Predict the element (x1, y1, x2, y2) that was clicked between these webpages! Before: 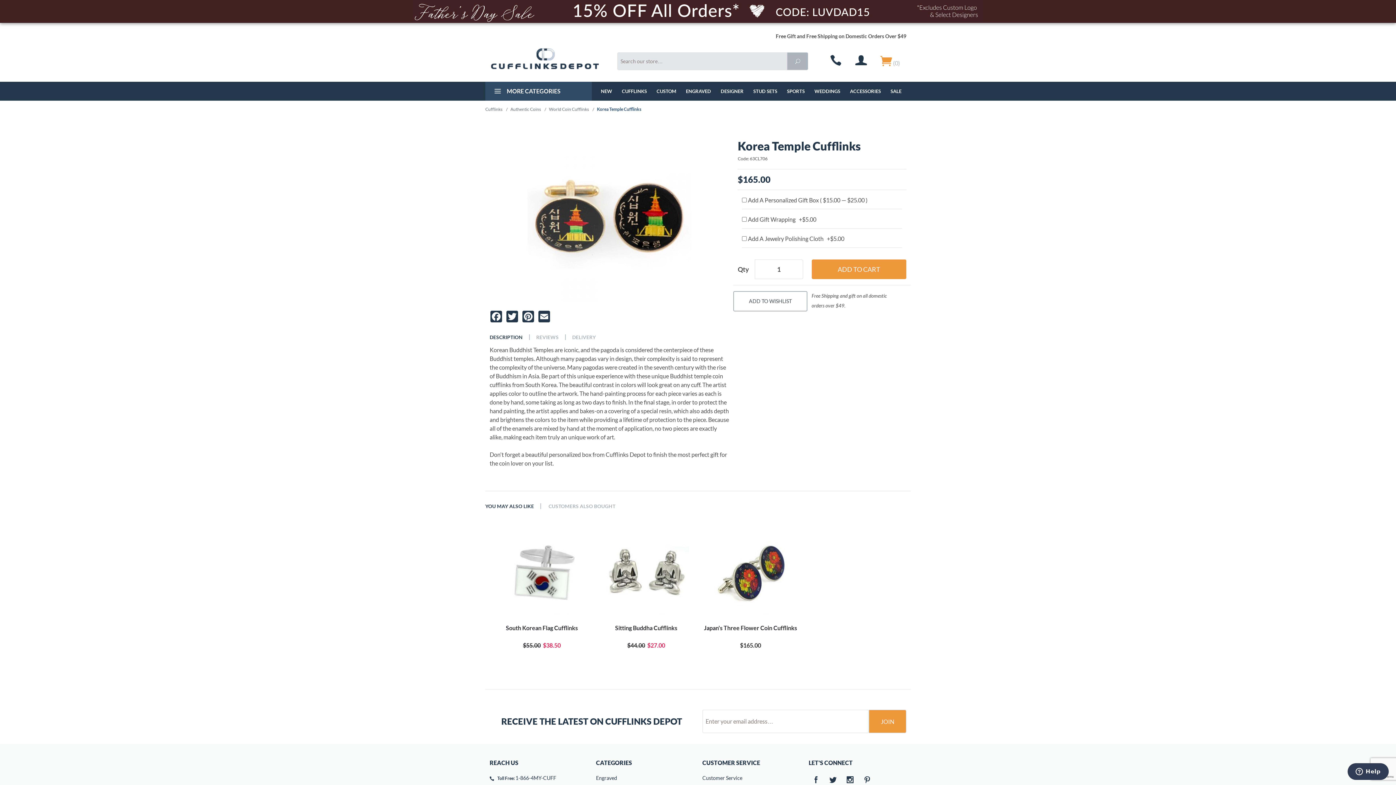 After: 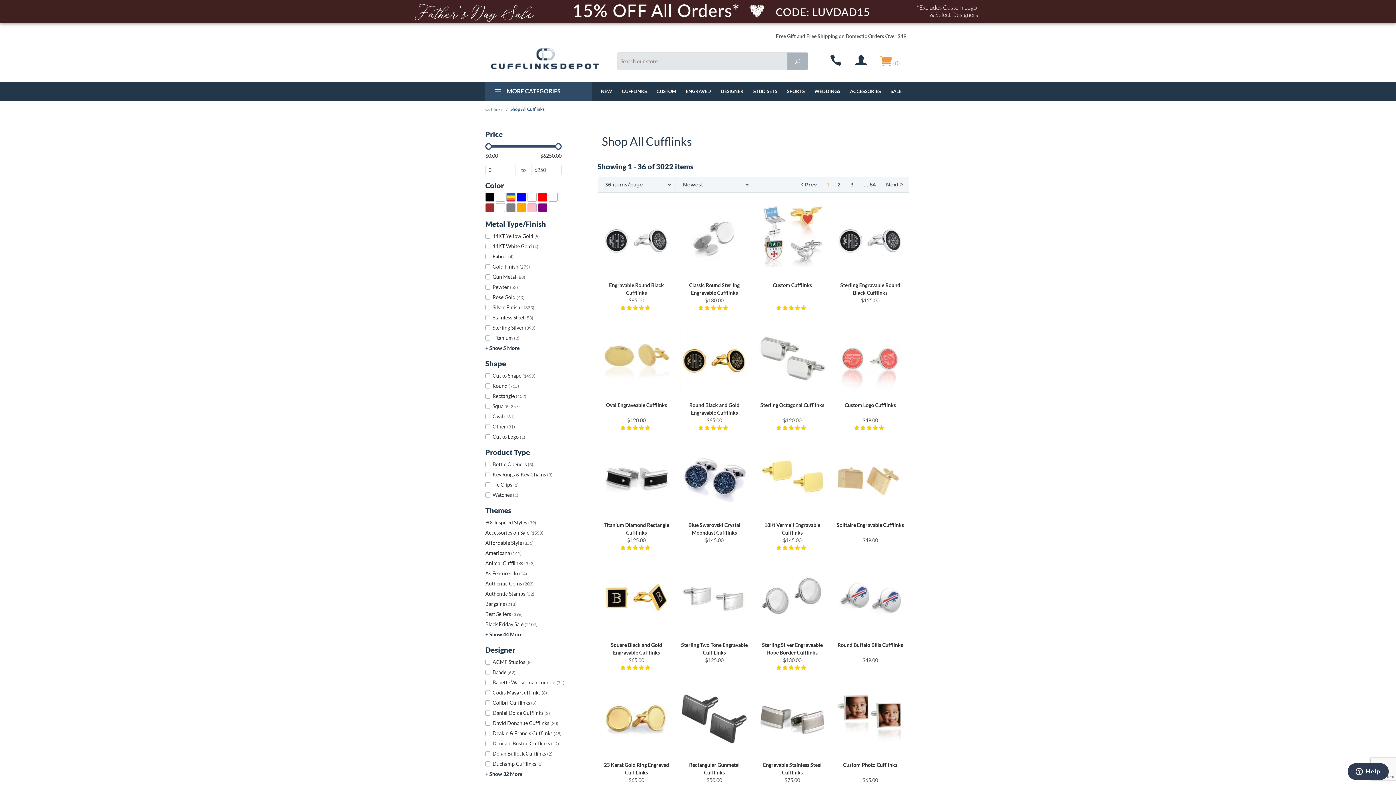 Action: bbox: (617, 81, 651, 100) label: CUFFLINKS